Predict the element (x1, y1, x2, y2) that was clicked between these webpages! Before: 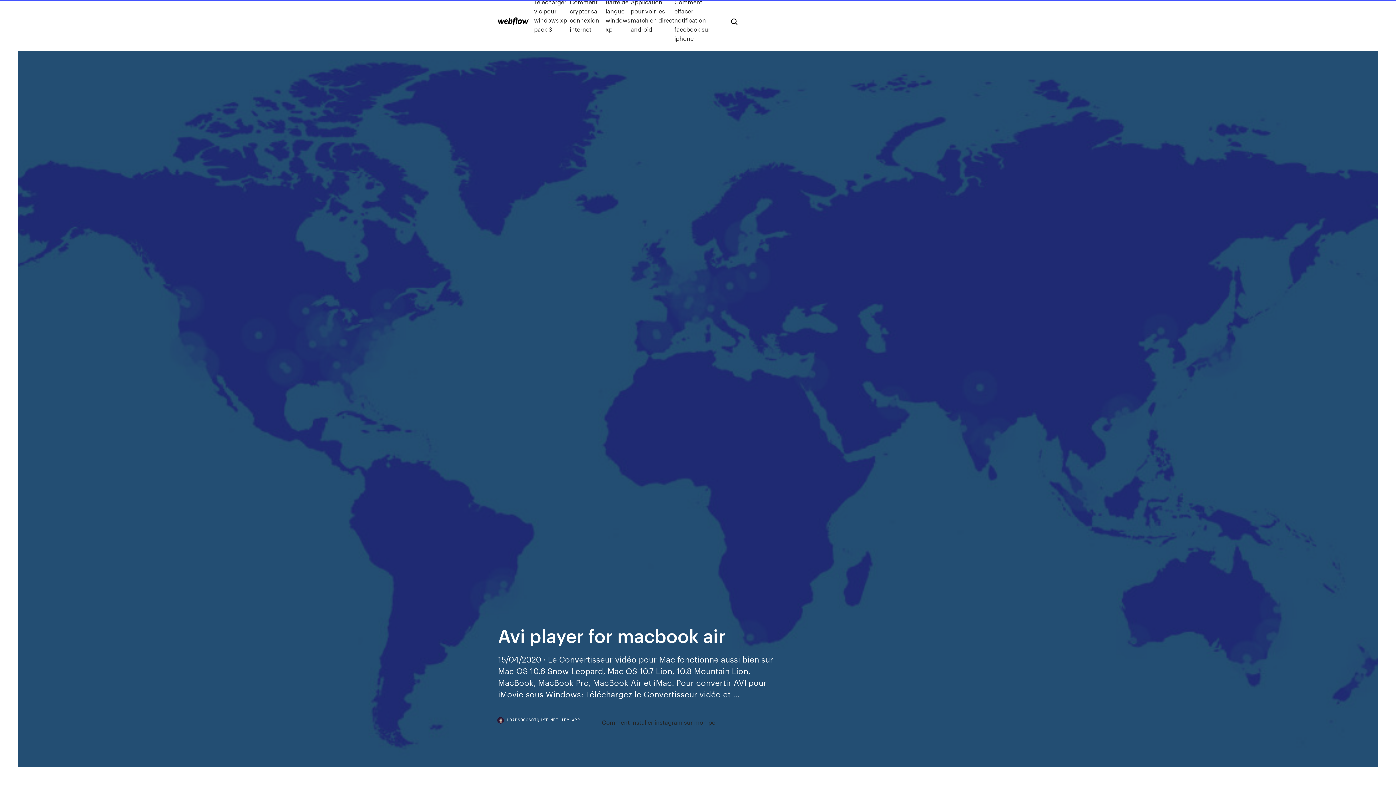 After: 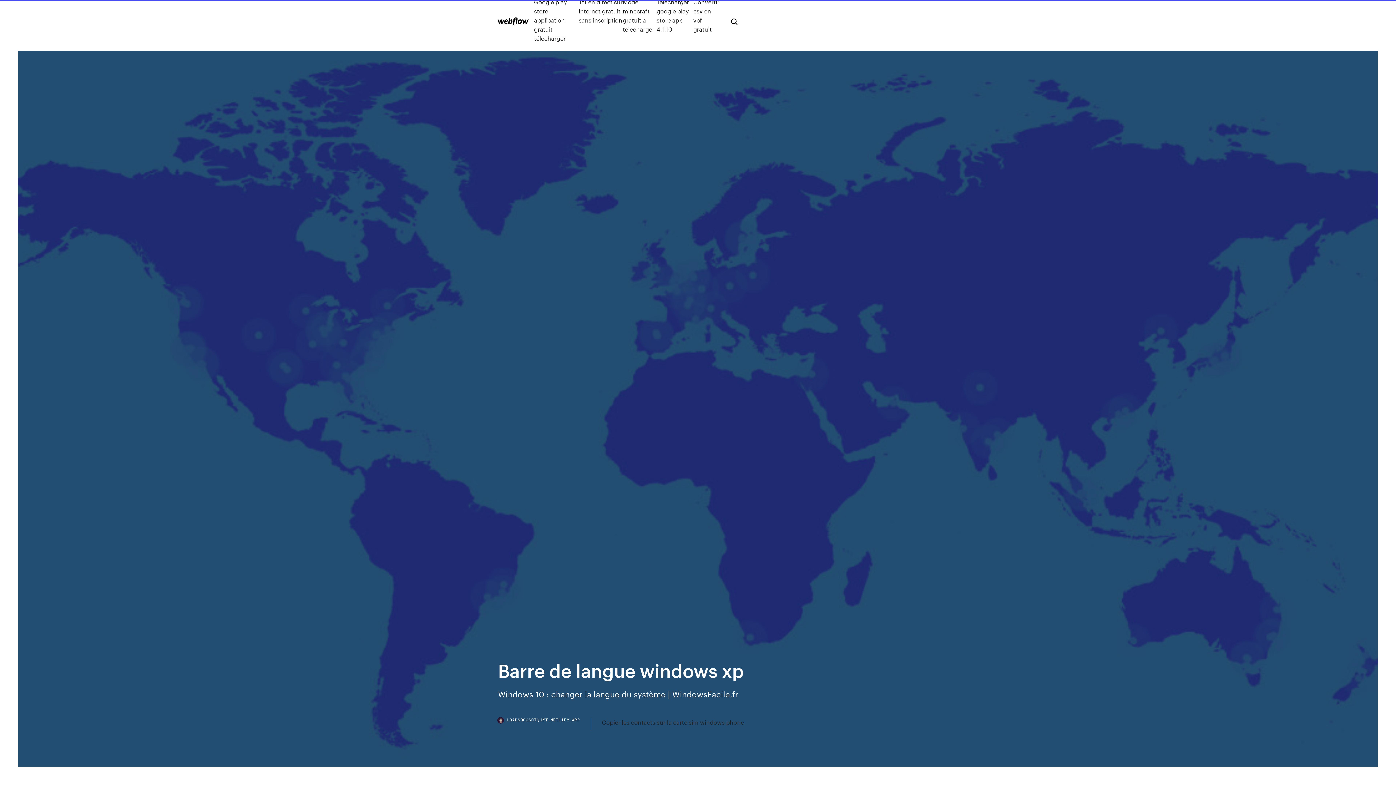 Action: label: Barre de langue windows xp bbox: (605, -2, 630, 42)